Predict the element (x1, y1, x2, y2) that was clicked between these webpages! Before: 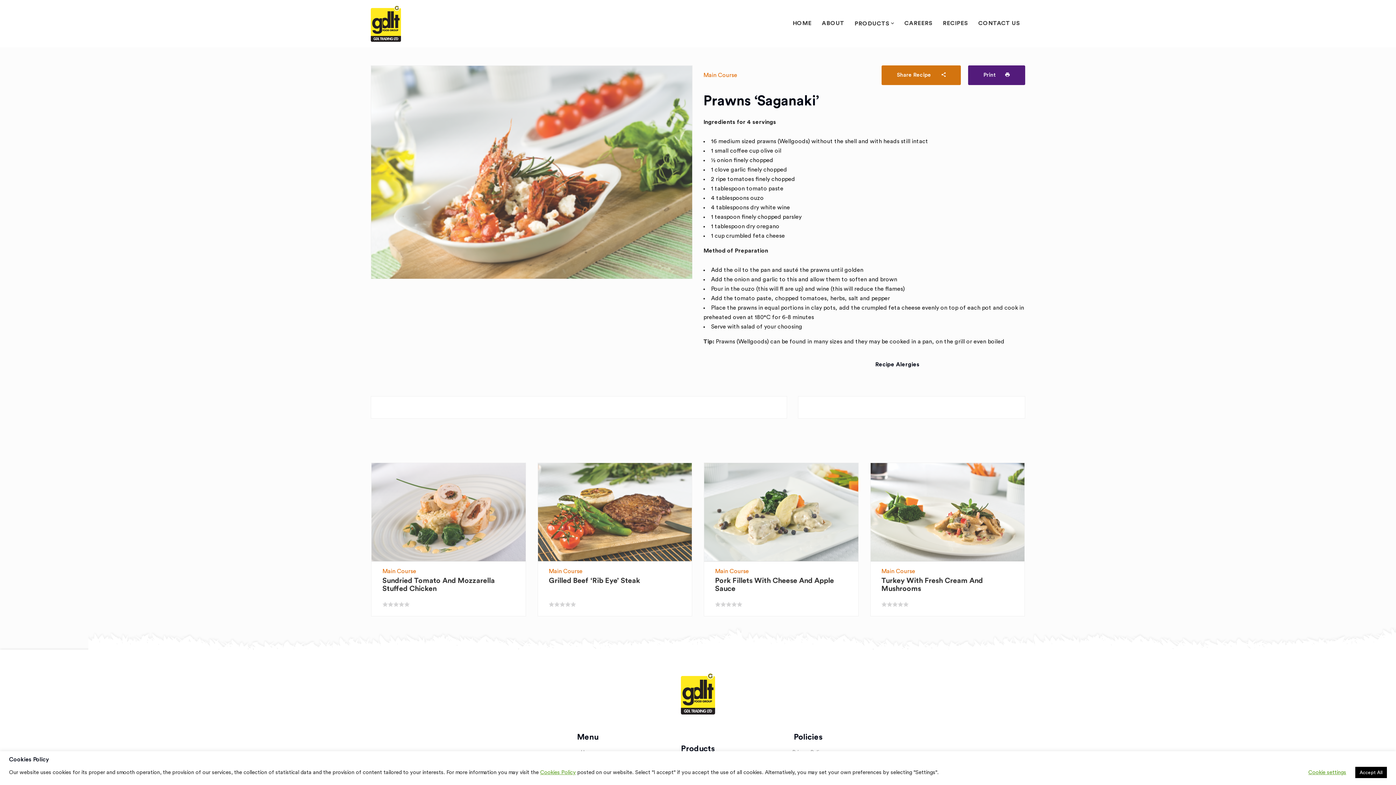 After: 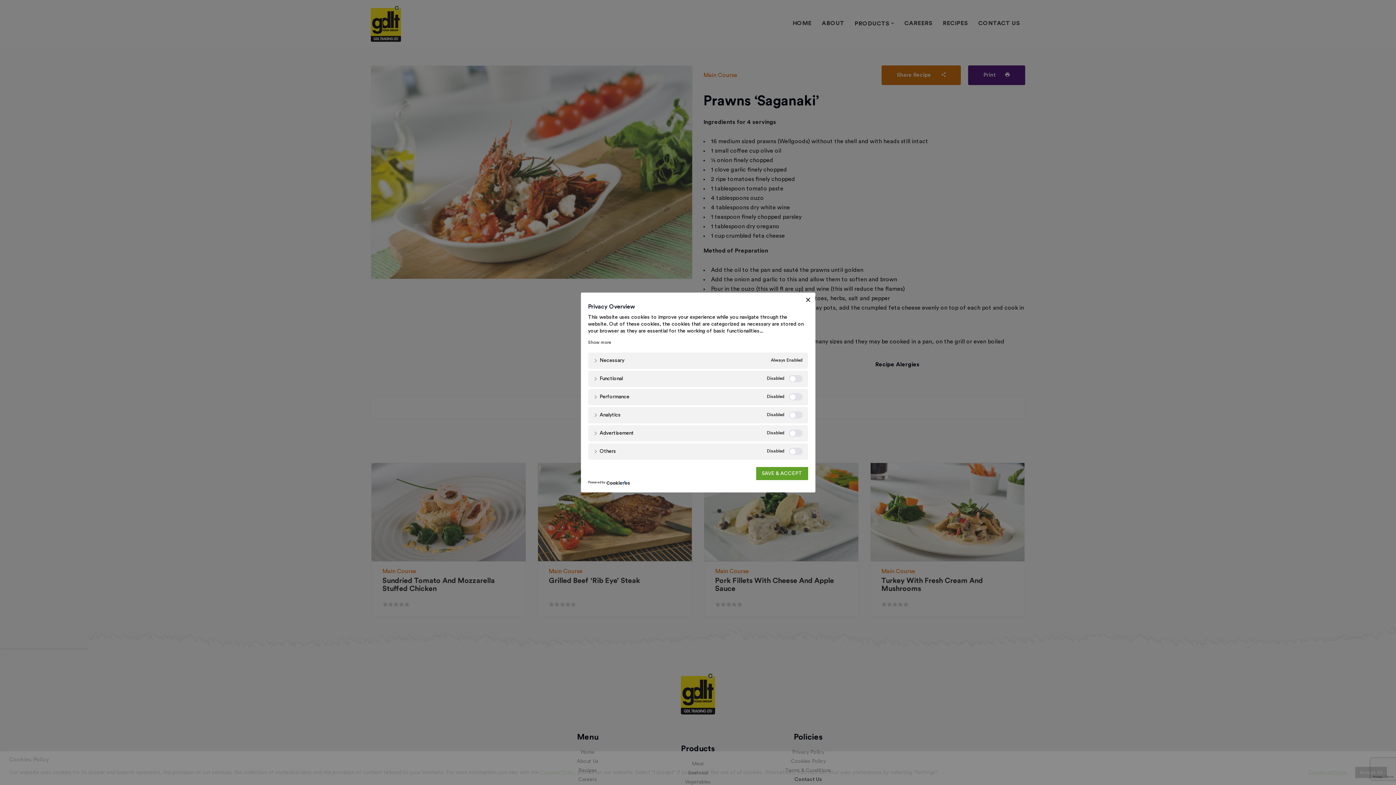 Action: bbox: (1308, 769, 1346, 776) label: Cookie settings